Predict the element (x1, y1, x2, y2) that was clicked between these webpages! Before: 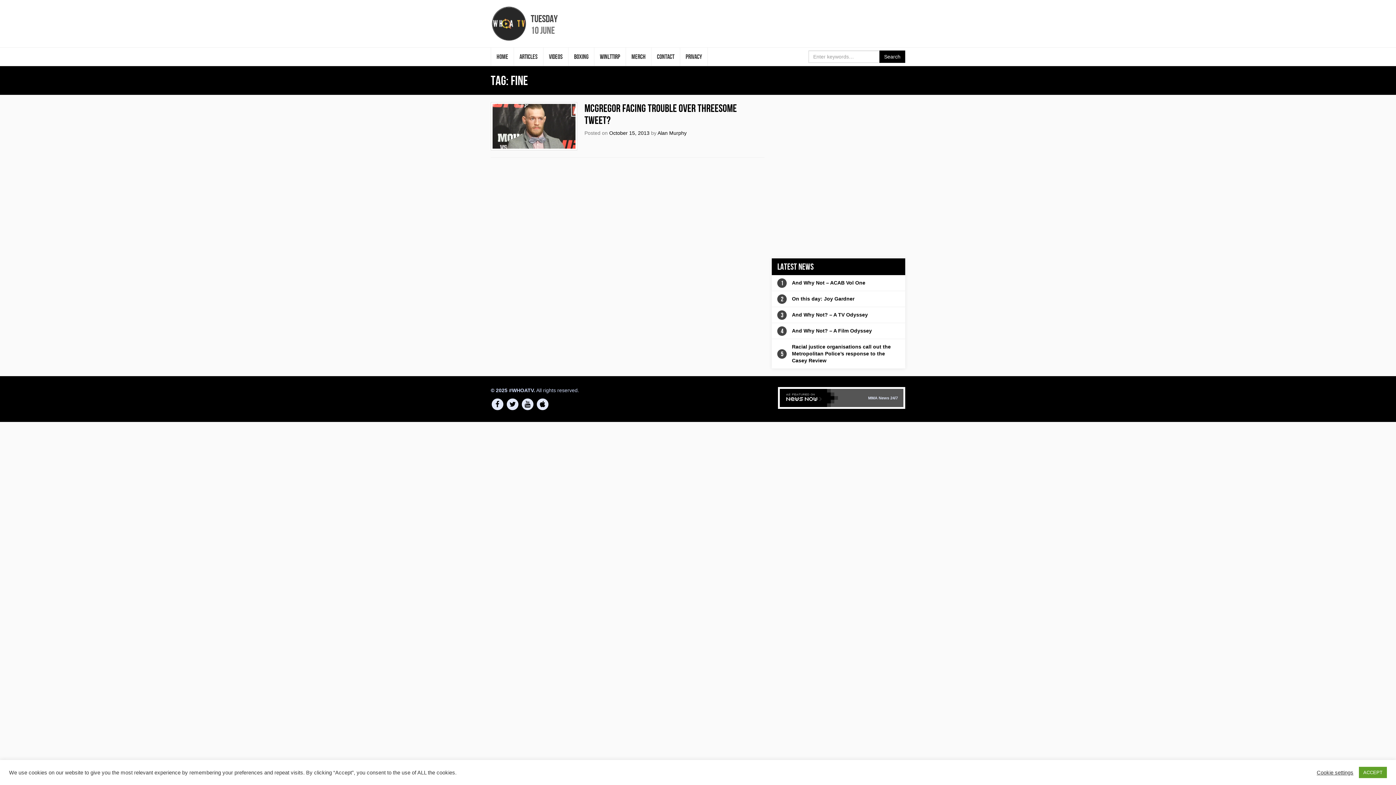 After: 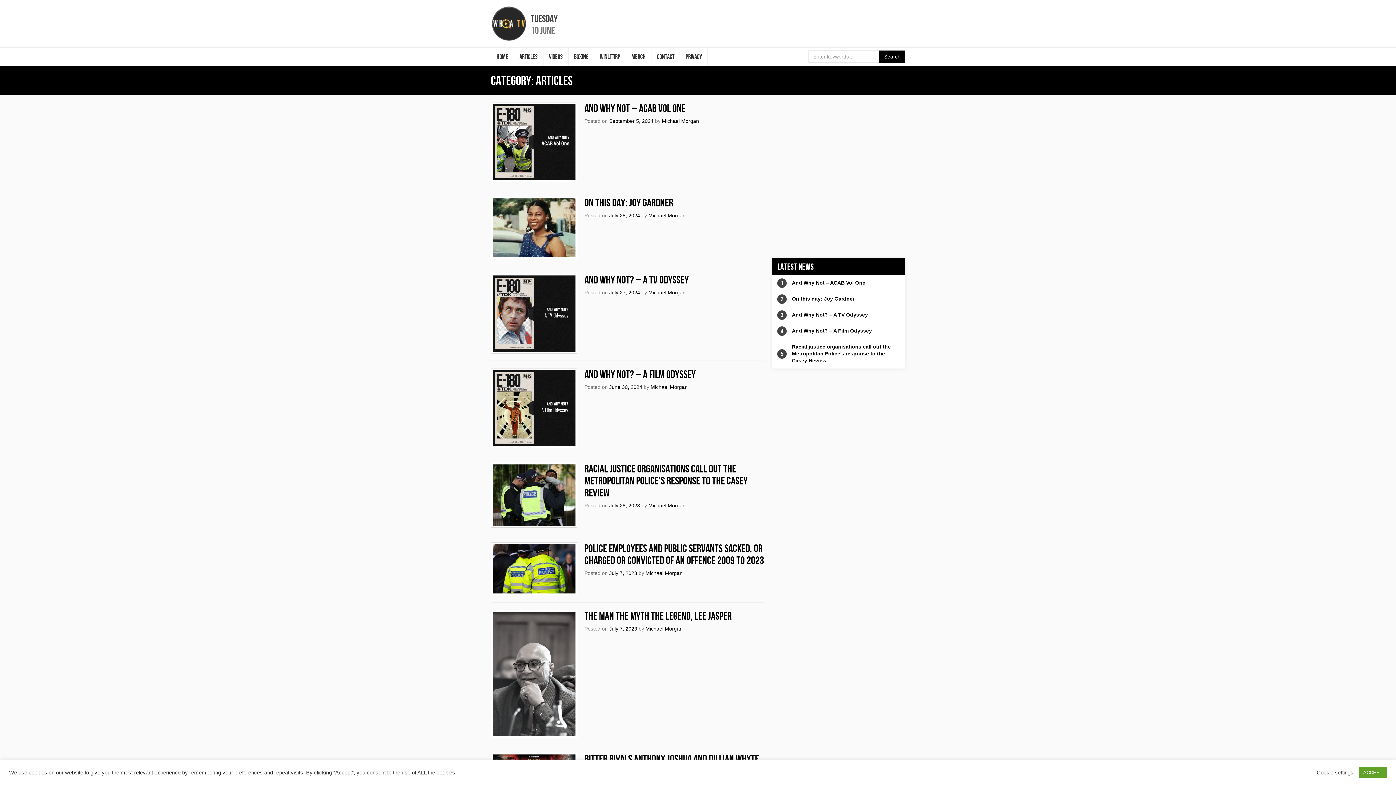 Action: bbox: (514, 47, 543, 65) label: ARTICLES